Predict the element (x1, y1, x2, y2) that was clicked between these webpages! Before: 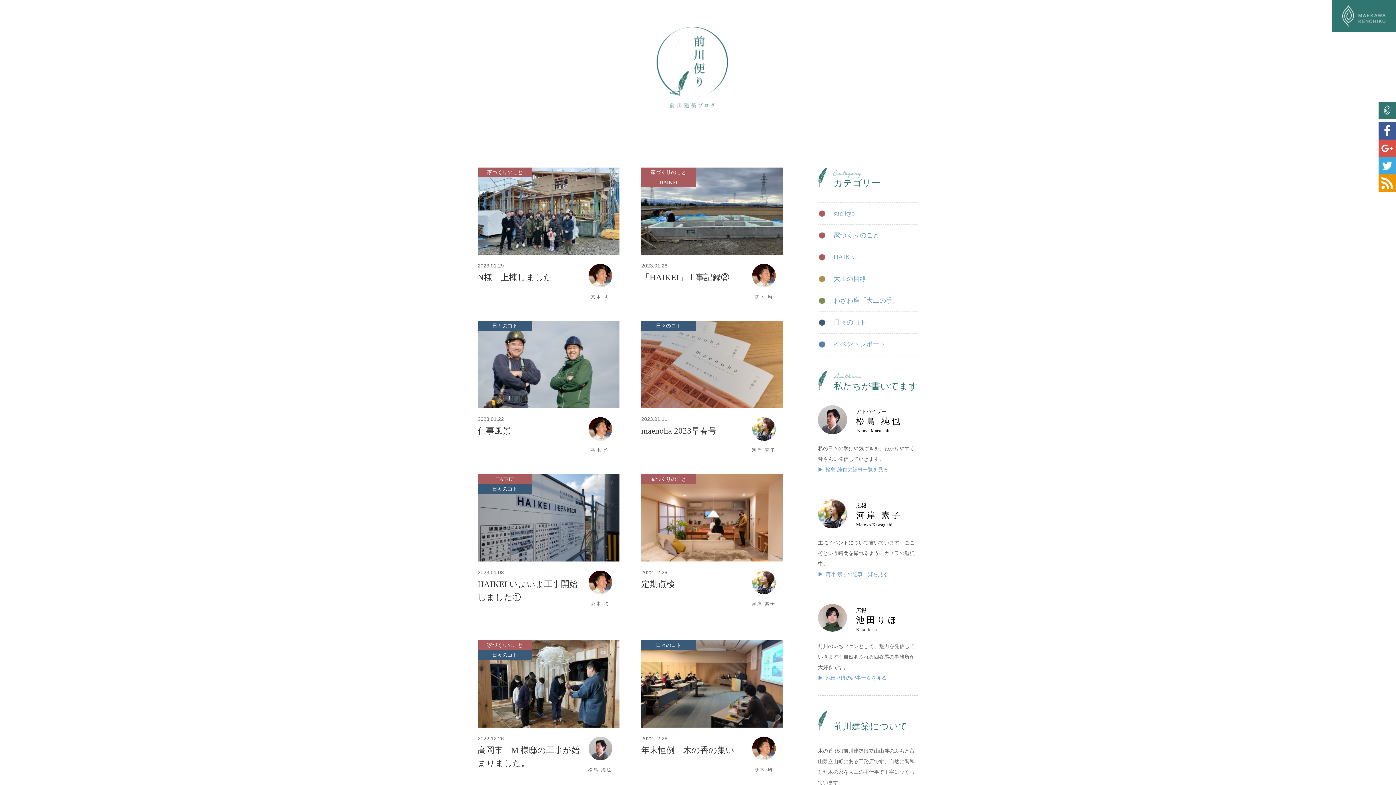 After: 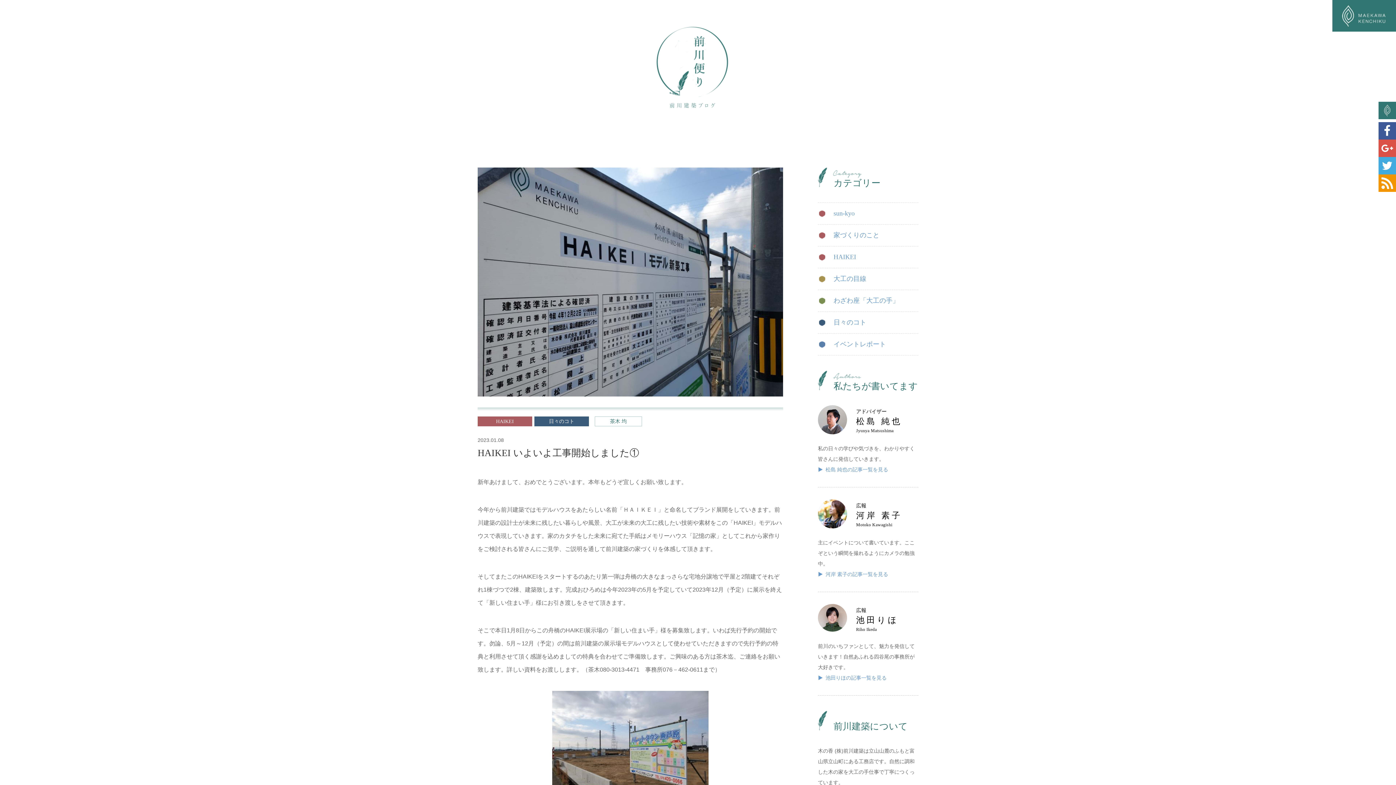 Action: label: HAIKEI いよいよ工事開始しました① bbox: (477, 578, 581, 604)